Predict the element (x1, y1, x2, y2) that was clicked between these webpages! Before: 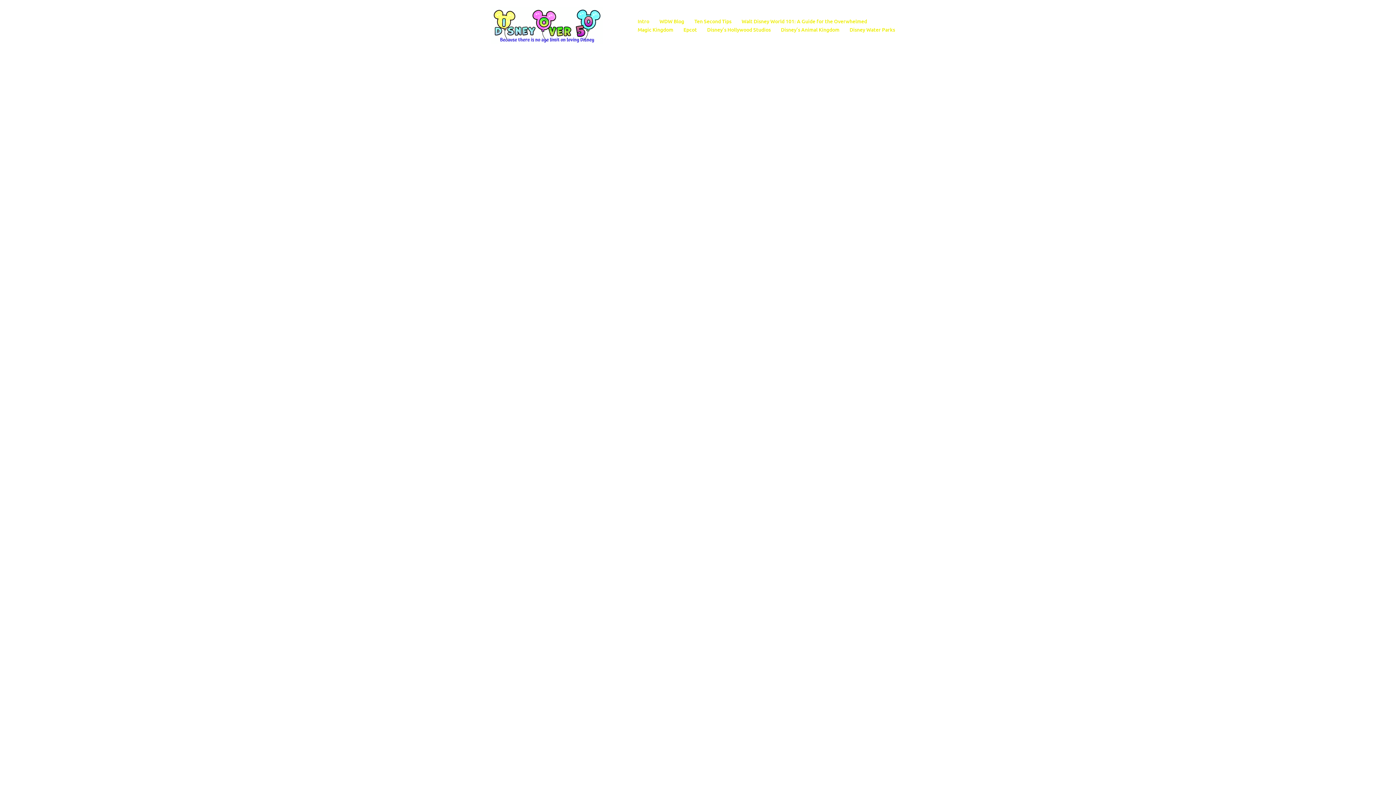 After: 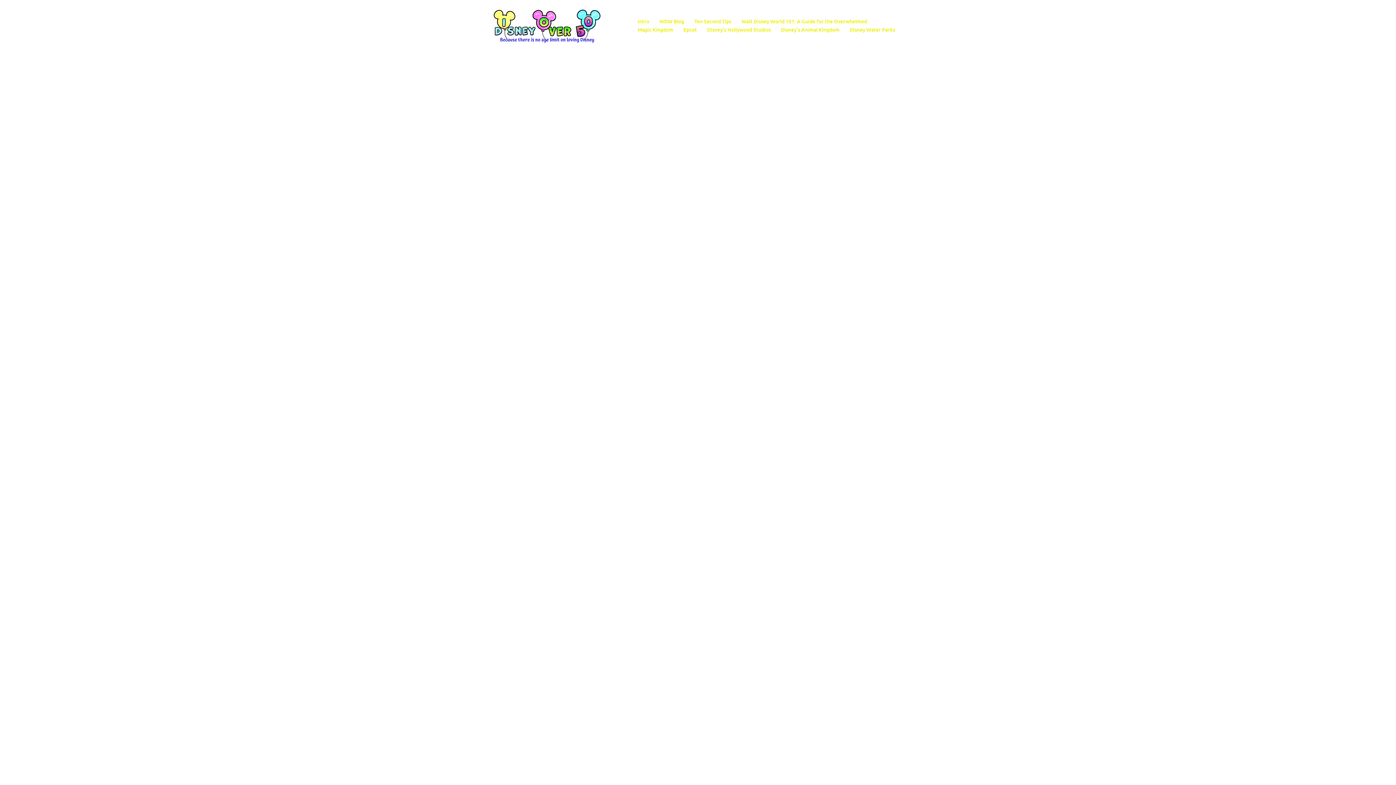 Action: label: Magic Kingdom bbox: (637, 25, 673, 33)